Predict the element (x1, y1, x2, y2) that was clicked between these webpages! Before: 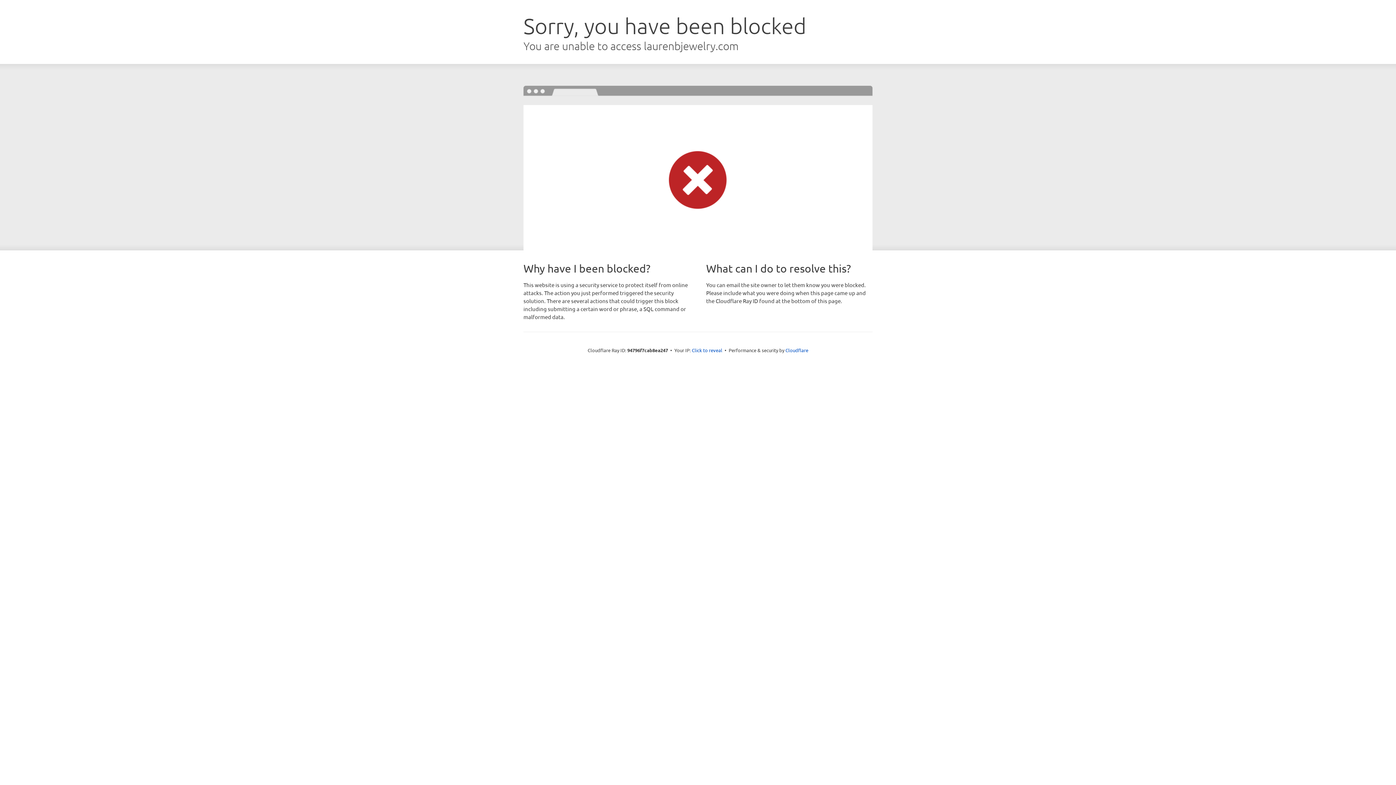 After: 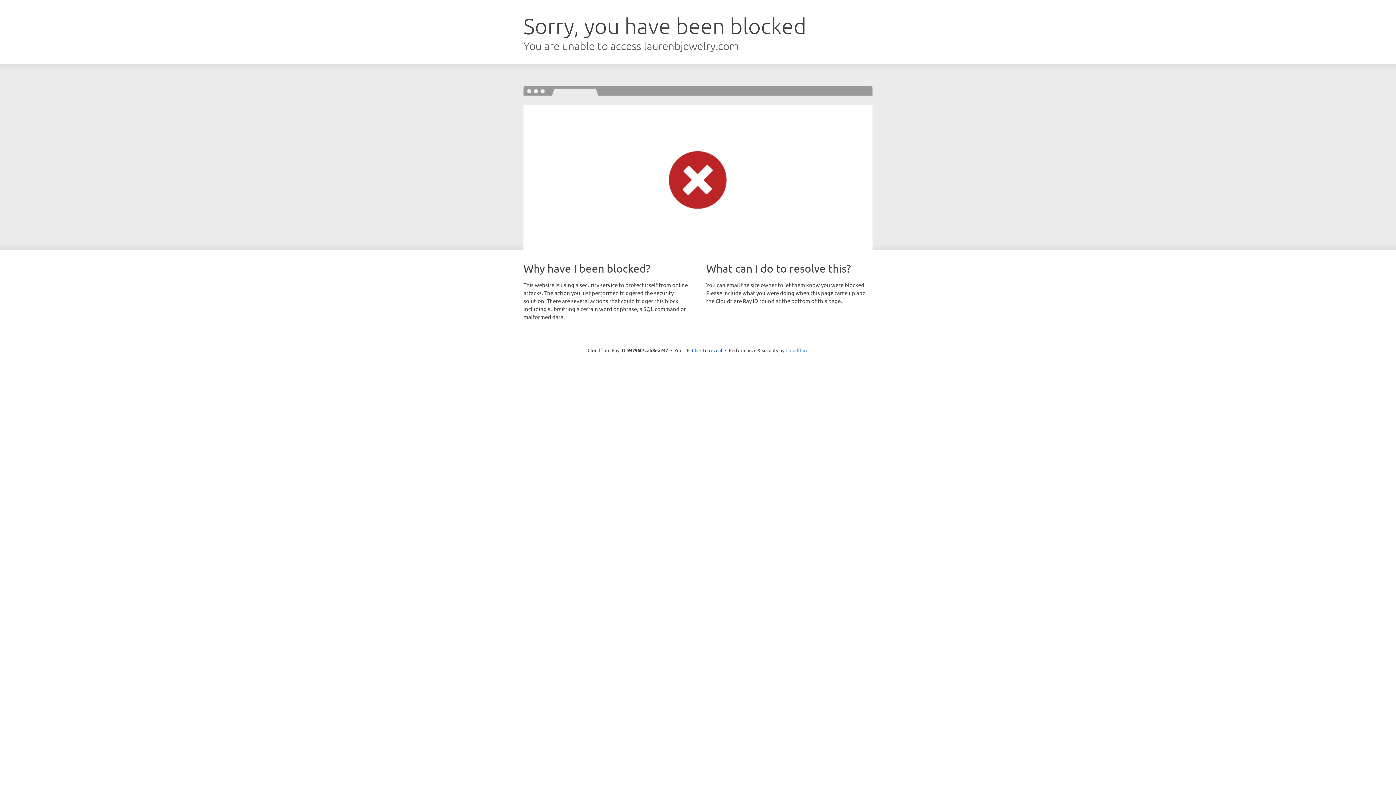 Action: label: Cloudflare bbox: (785, 347, 808, 353)